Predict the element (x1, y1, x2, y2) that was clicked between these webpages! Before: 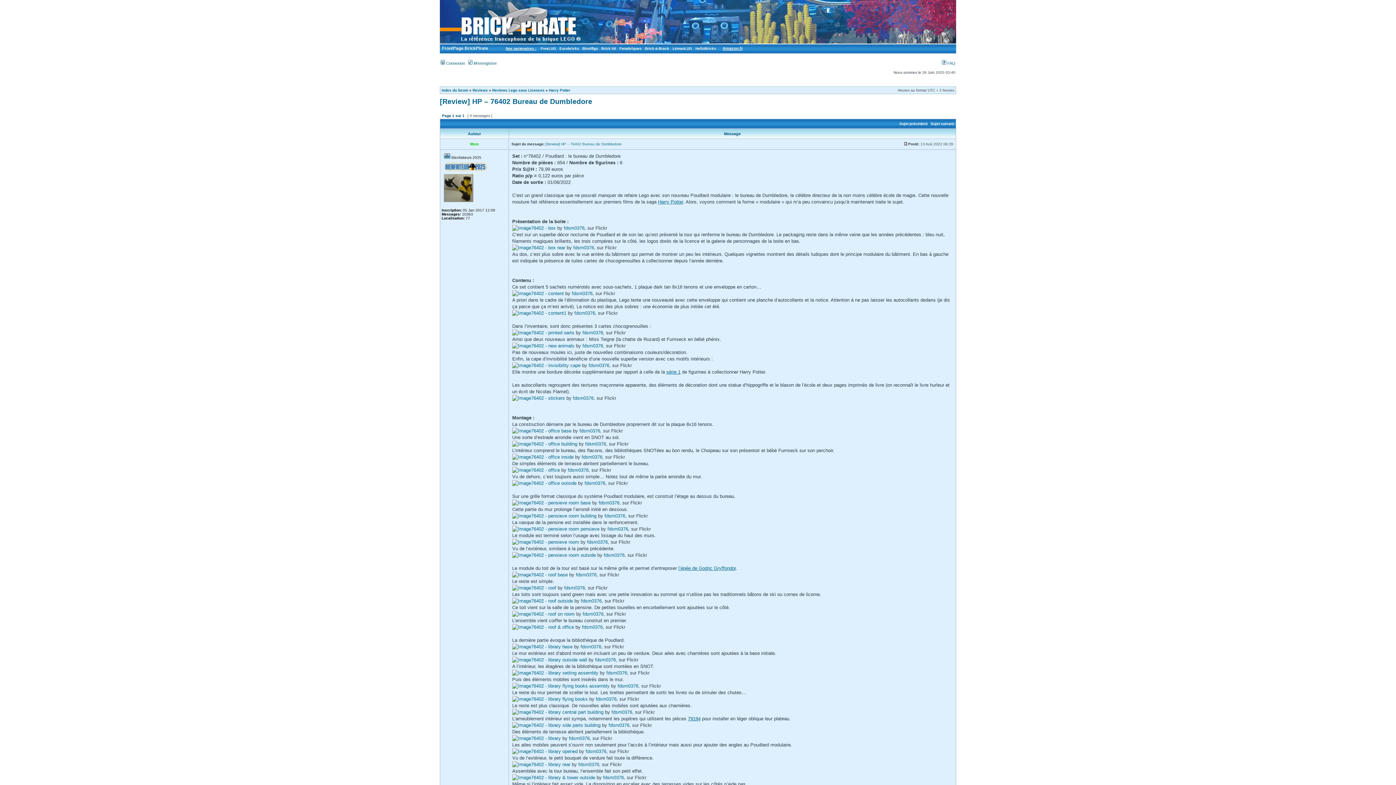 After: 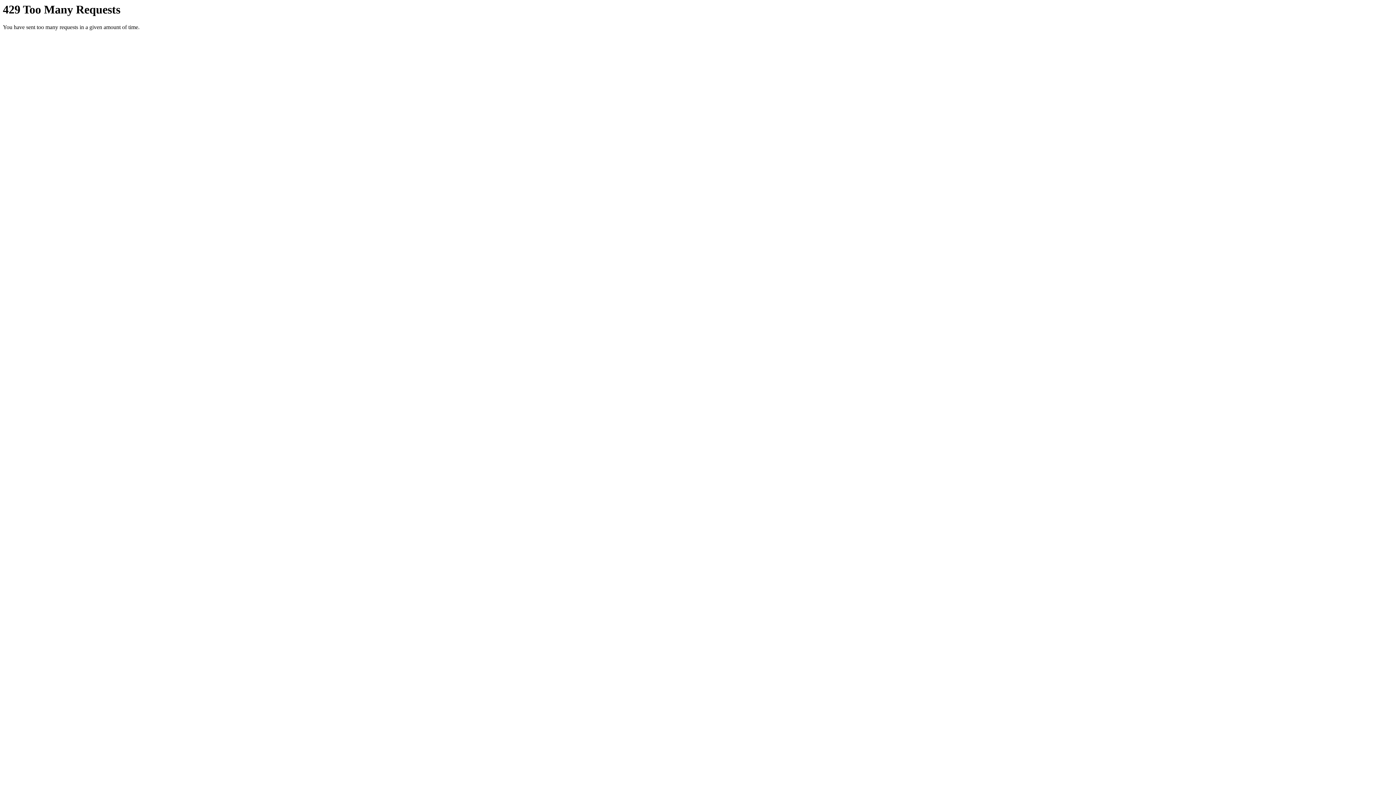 Action: bbox: (573, 395, 593, 401) label: fdsm0376